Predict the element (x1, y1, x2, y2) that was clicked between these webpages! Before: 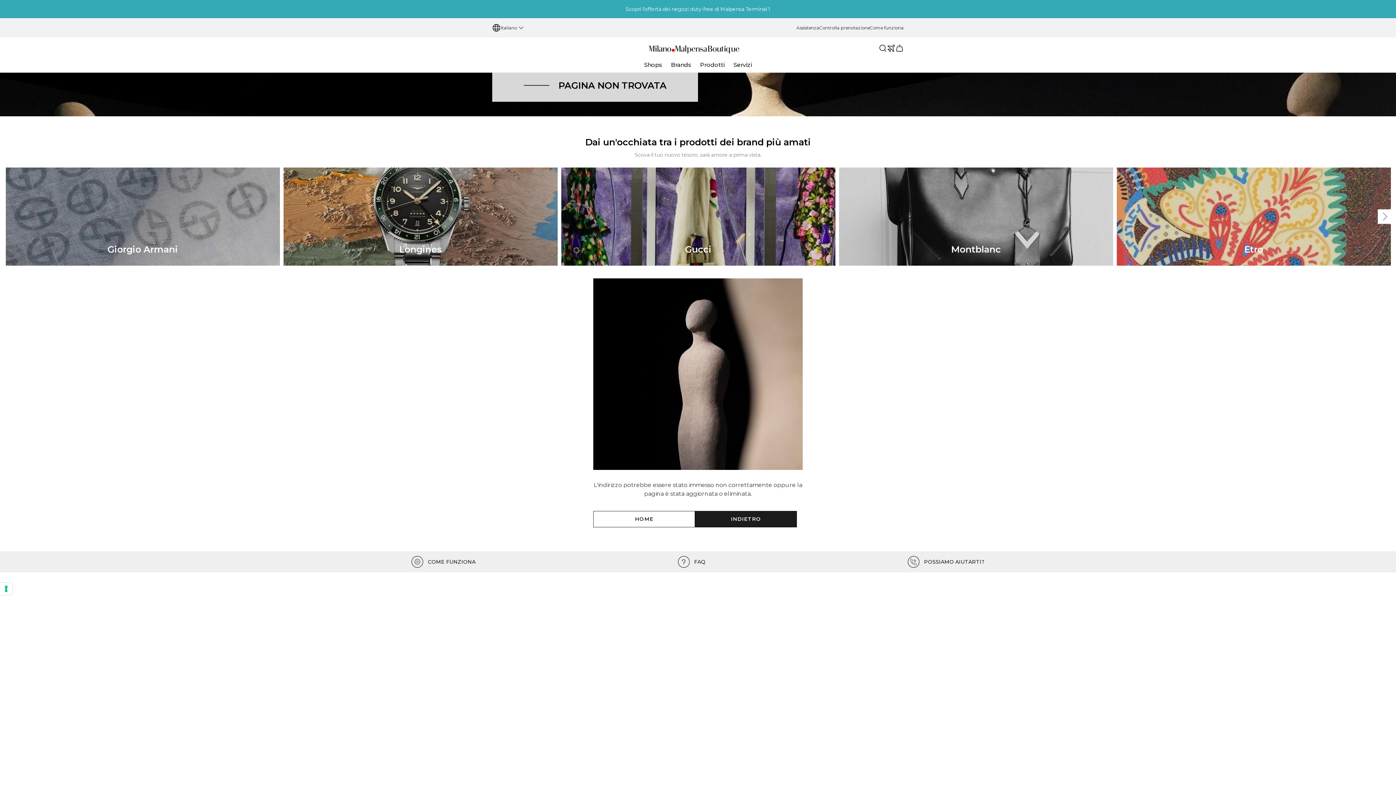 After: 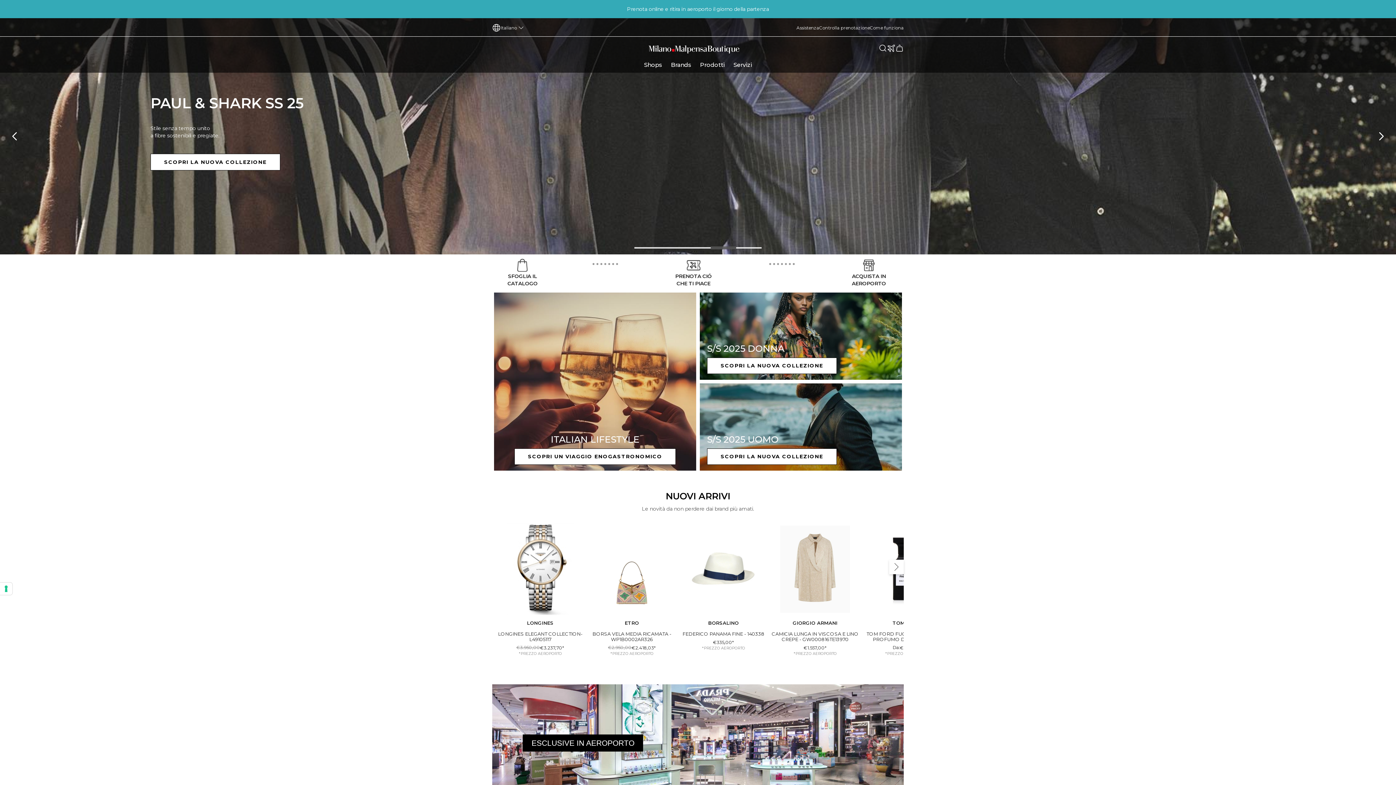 Action: label: HOME bbox: (593, 511, 695, 527)